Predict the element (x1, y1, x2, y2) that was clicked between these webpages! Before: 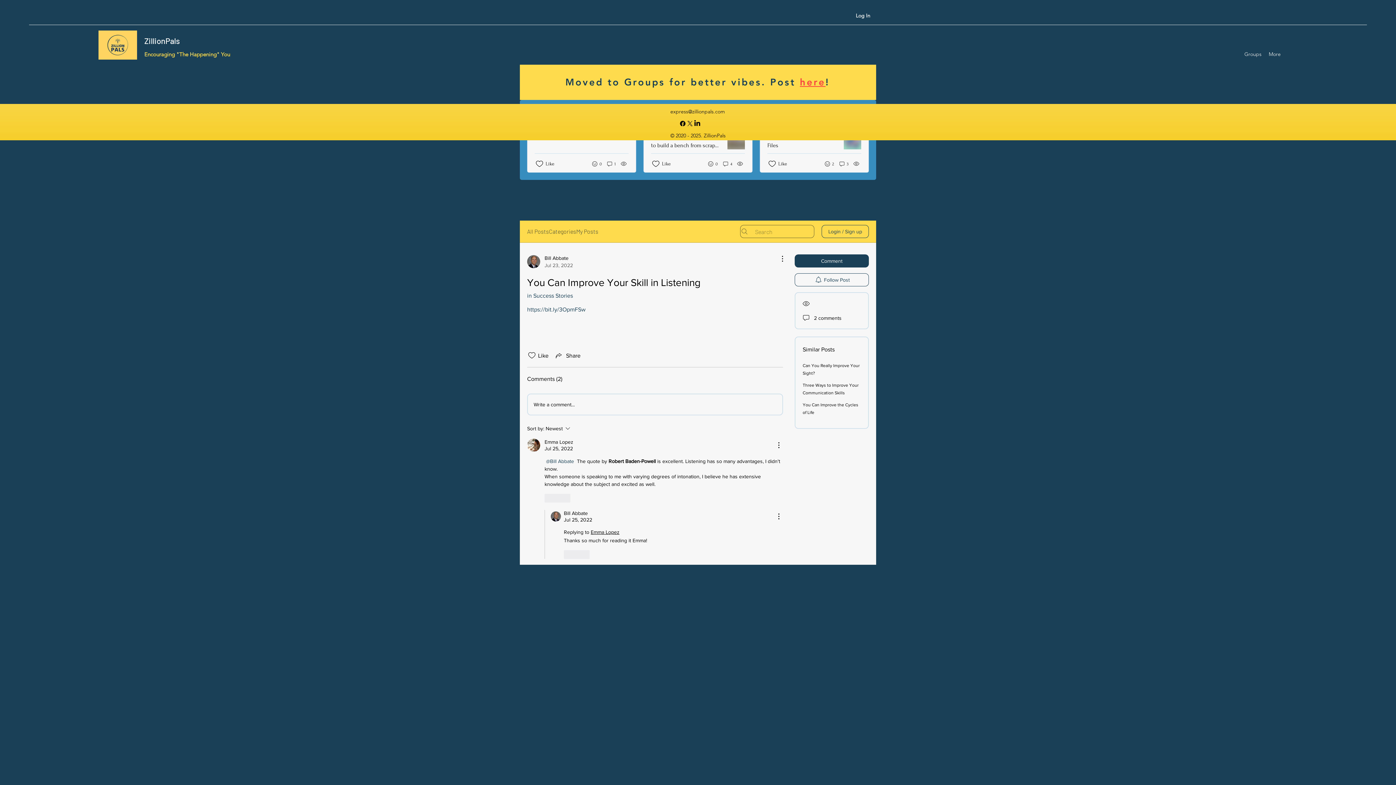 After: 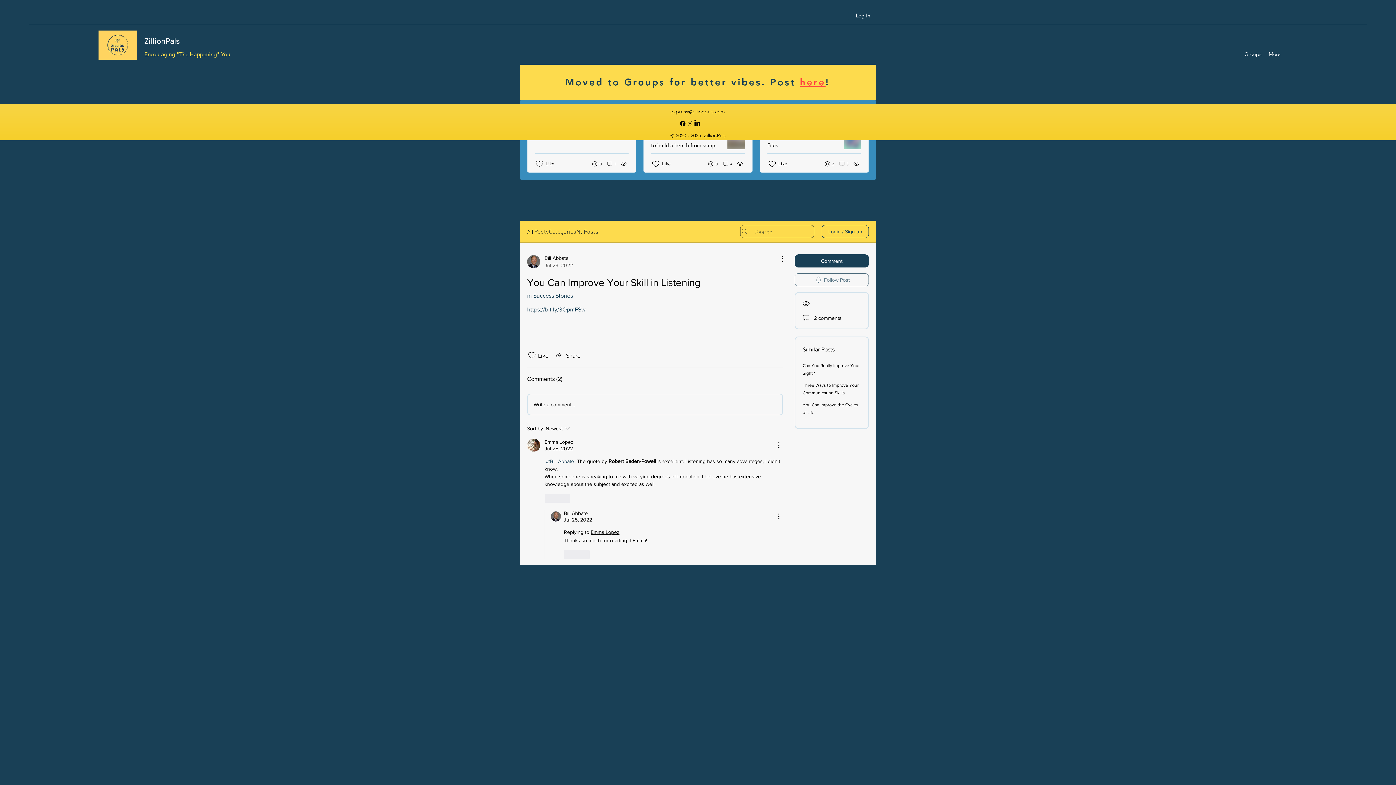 Action: label: Follow Post bbox: (794, 273, 869, 286)